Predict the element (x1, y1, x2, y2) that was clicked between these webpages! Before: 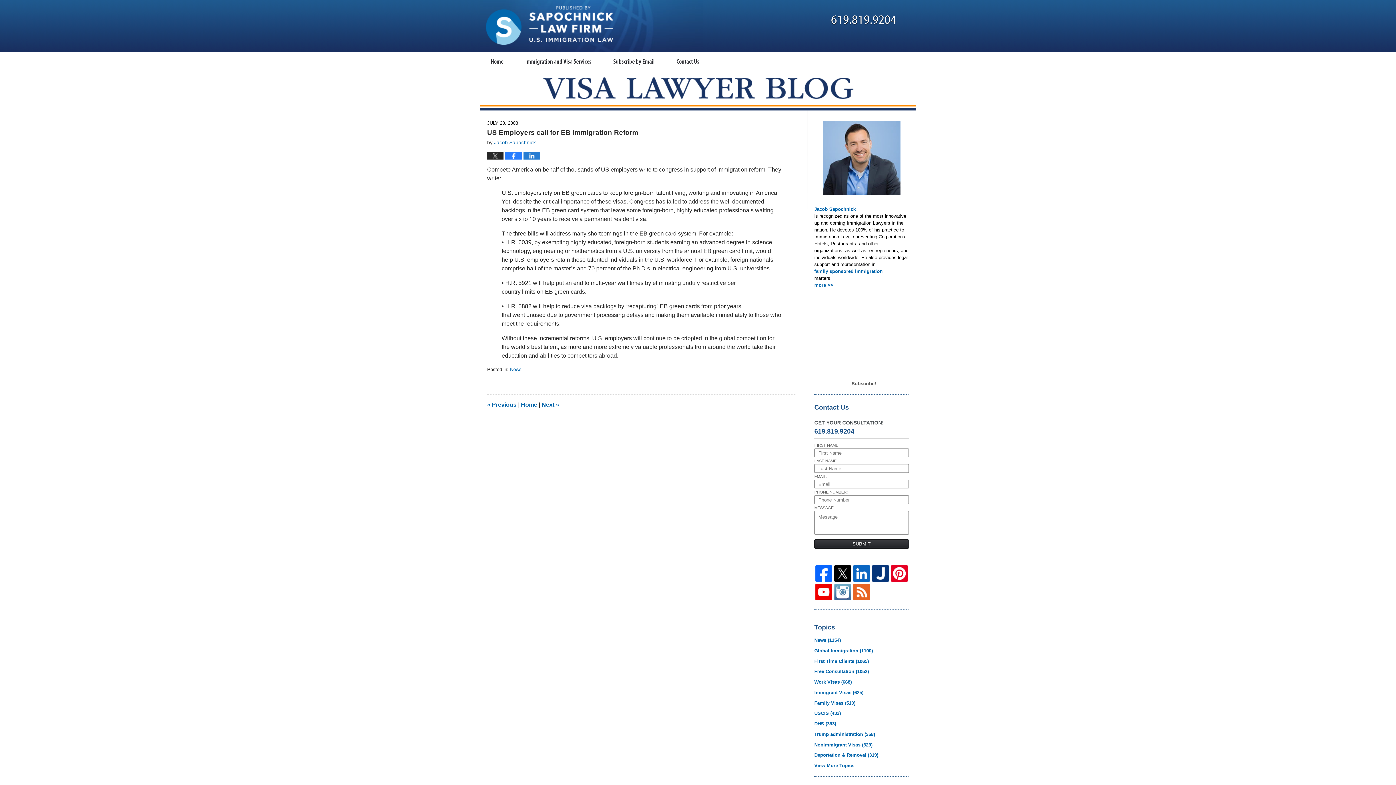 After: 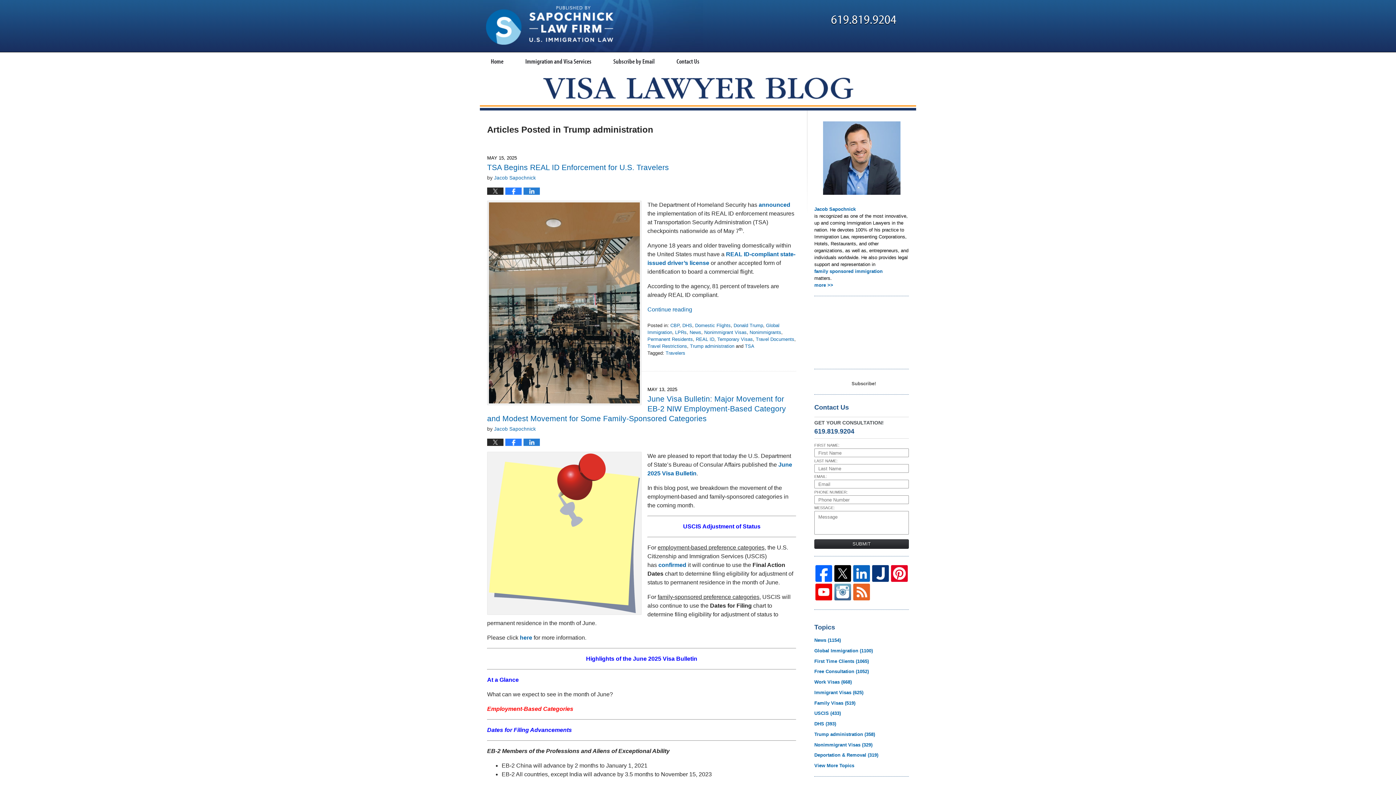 Action: label: Trump administration (358) bbox: (814, 731, 909, 738)